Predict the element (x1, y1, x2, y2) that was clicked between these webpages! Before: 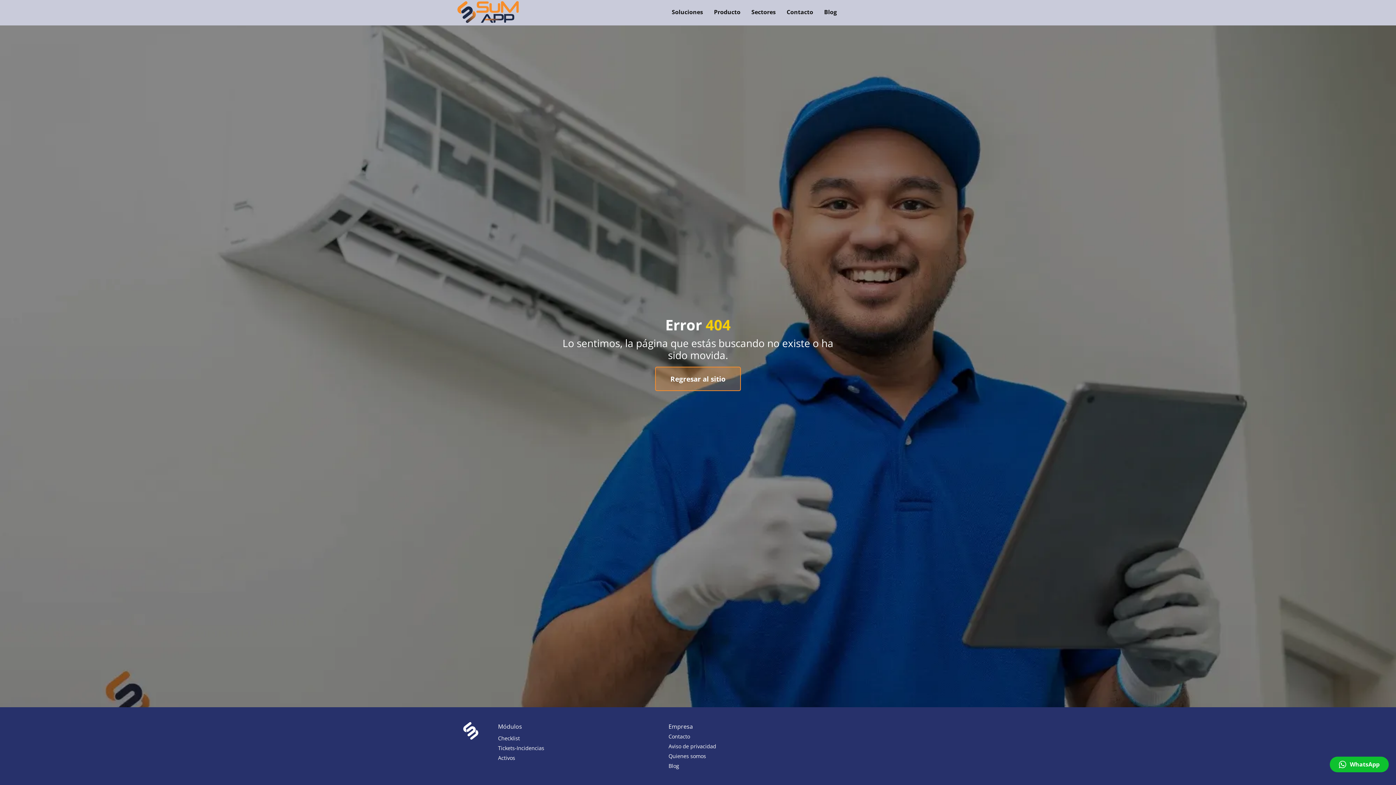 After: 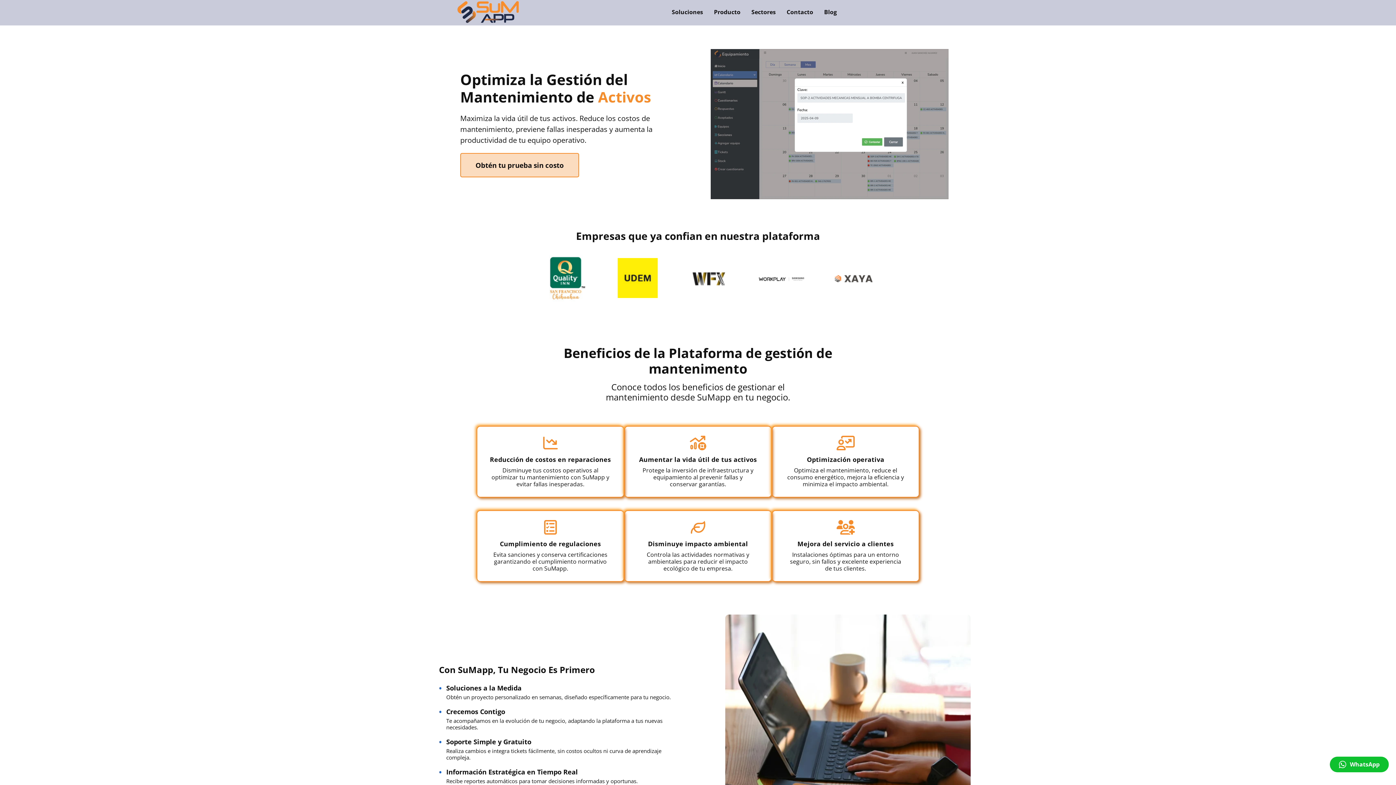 Action: bbox: (498, 753, 515, 763) label: Activos